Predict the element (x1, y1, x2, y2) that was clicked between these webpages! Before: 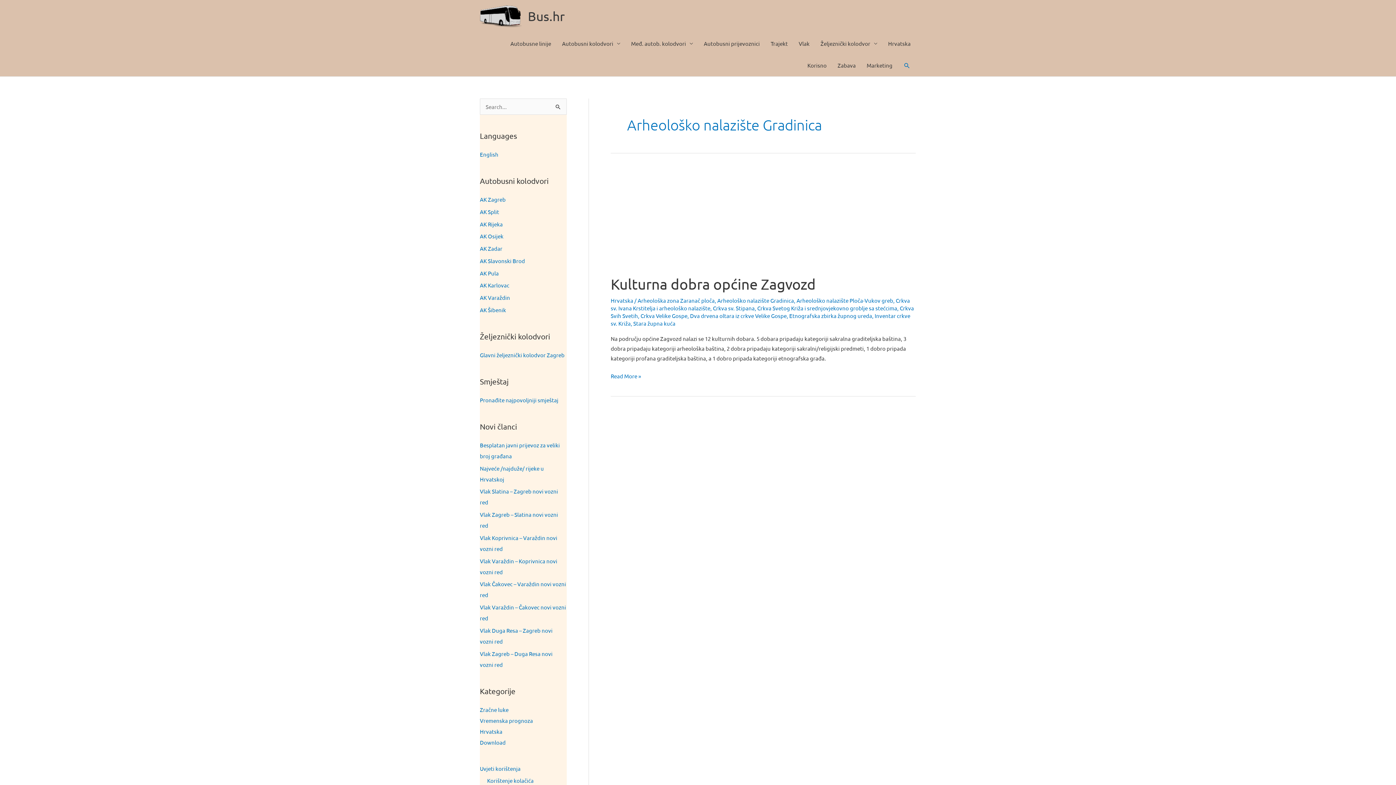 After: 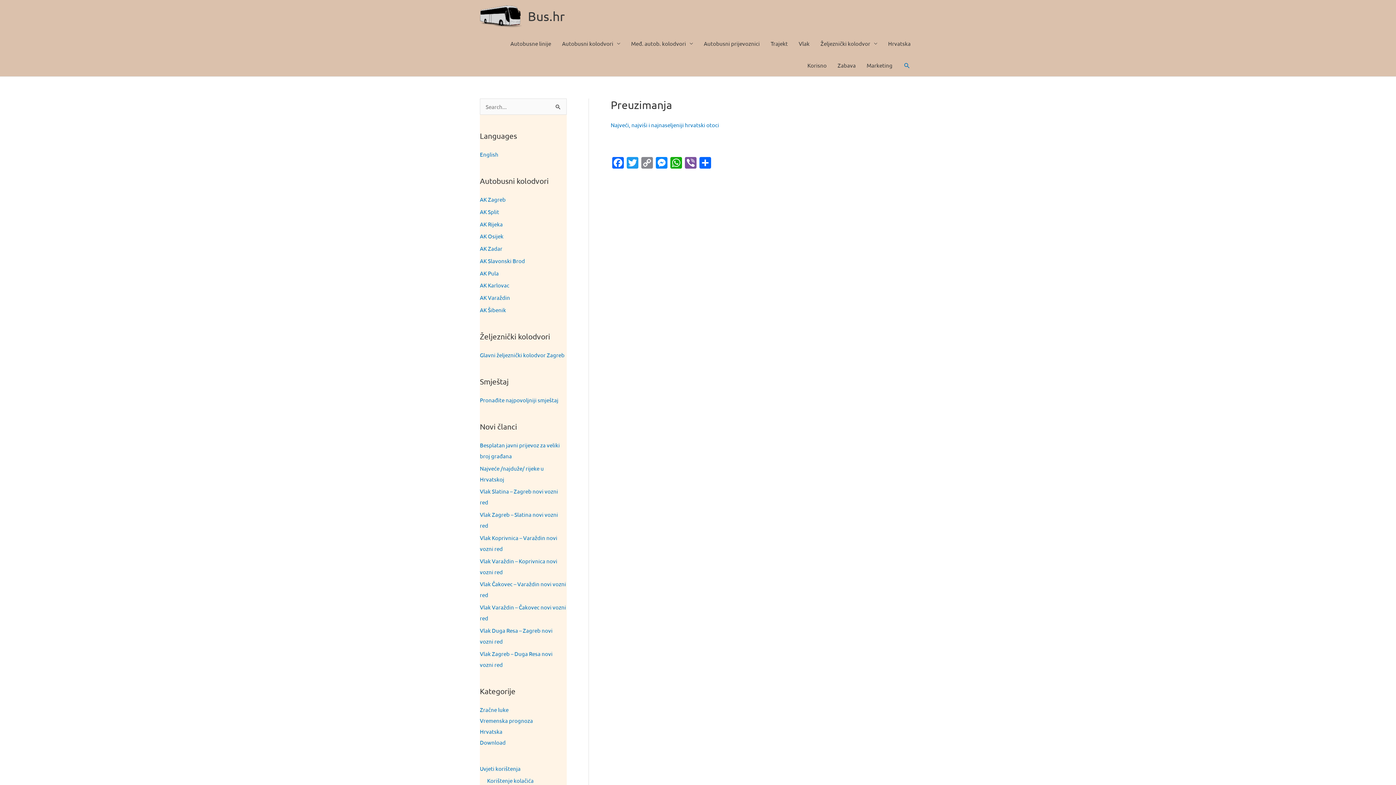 Action: bbox: (480, 739, 505, 746) label: Download